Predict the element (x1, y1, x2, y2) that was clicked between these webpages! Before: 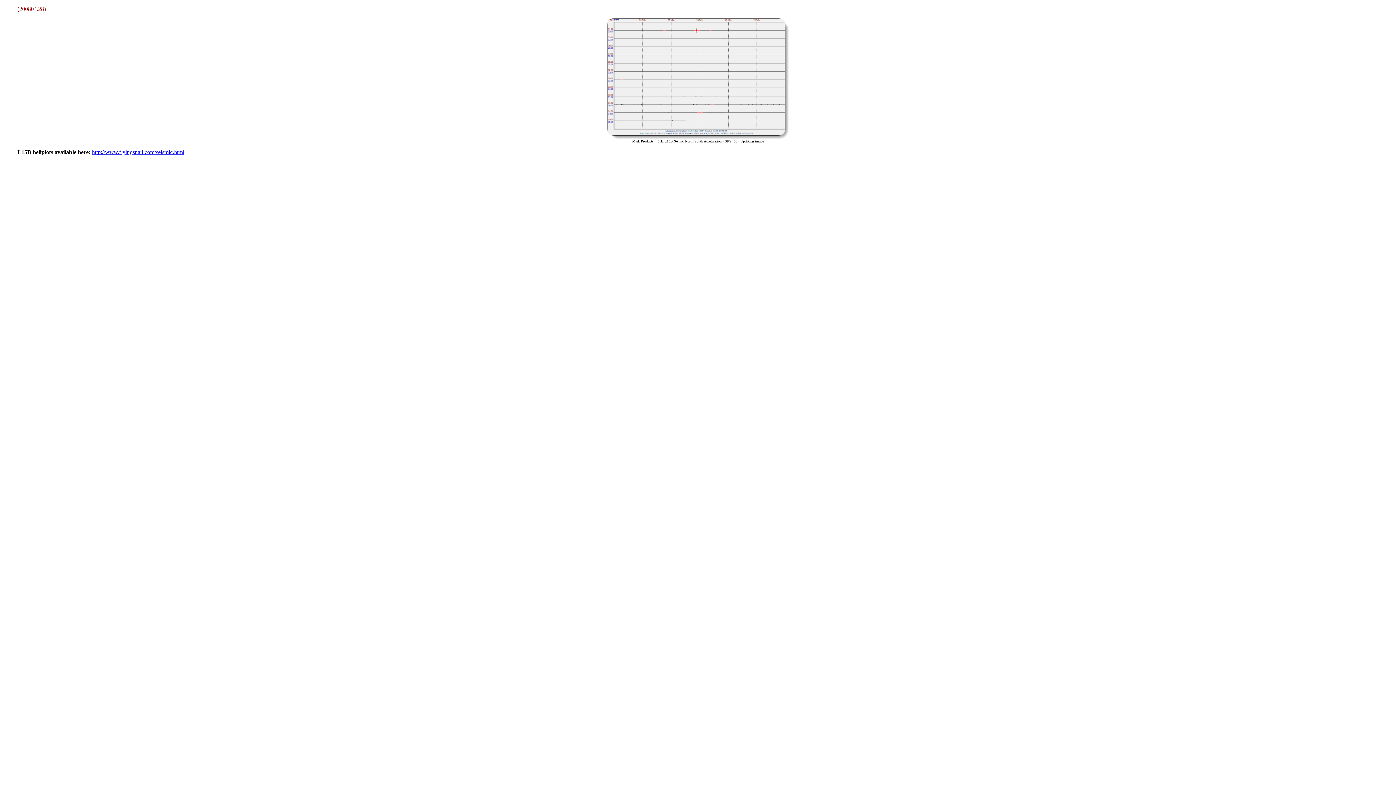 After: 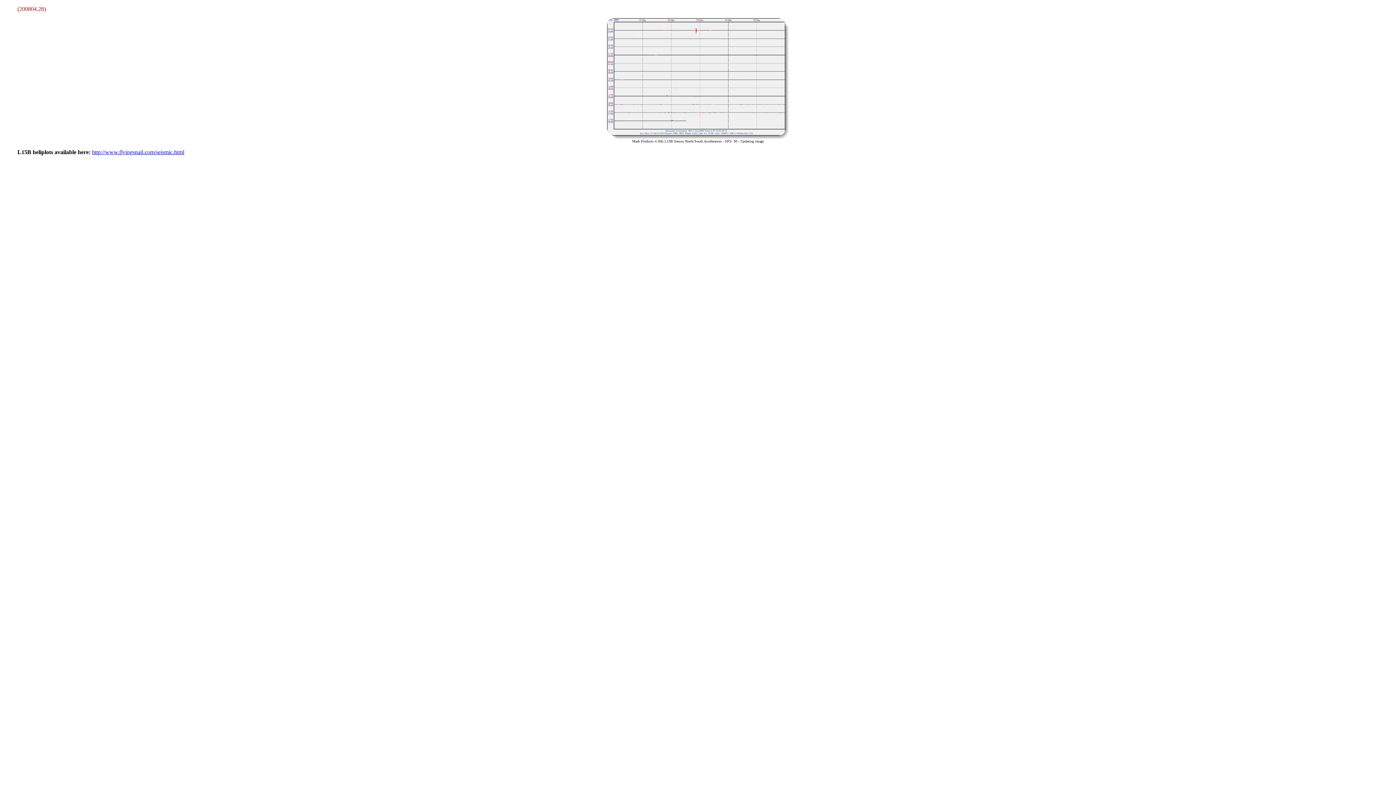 Action: label: http://www.flyingsnail.com/seismic.html bbox: (92, 149, 184, 155)